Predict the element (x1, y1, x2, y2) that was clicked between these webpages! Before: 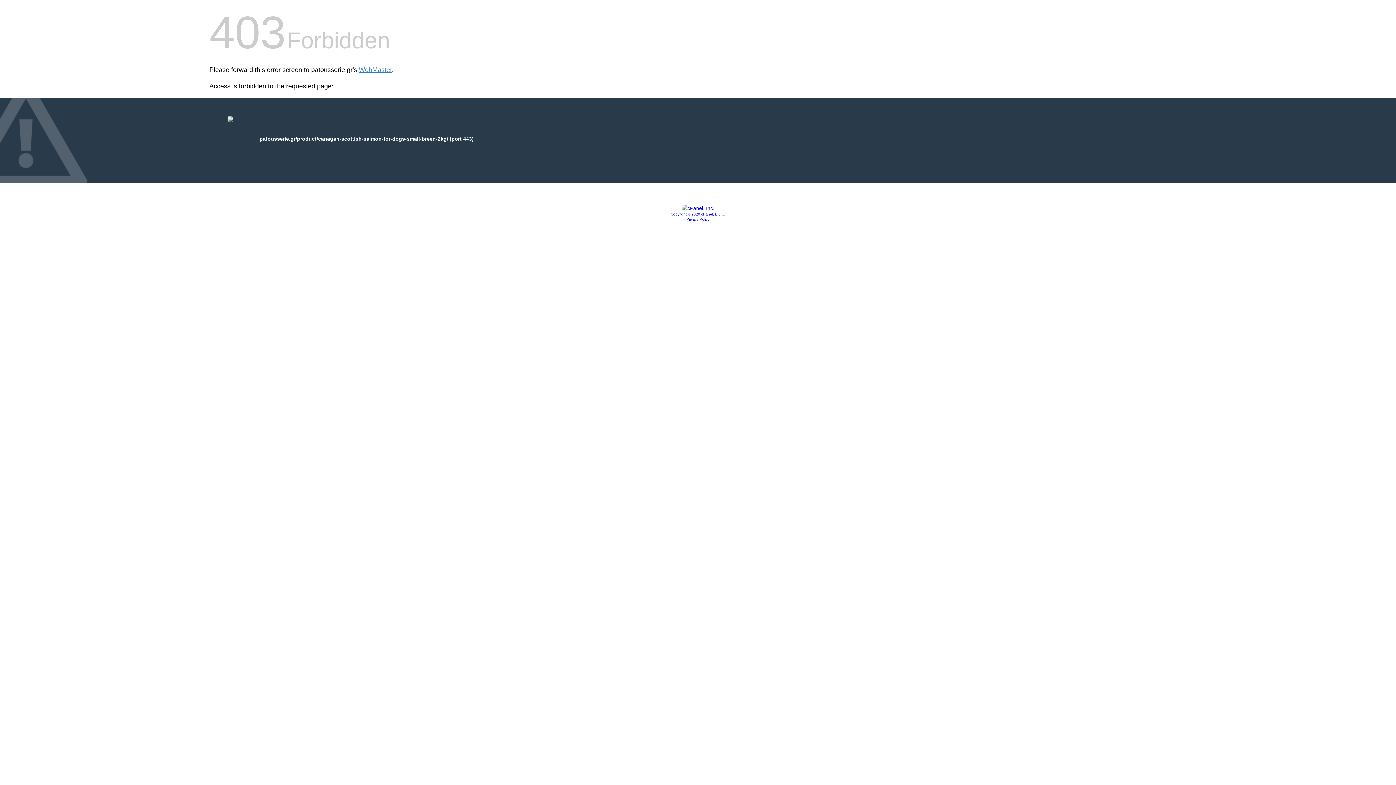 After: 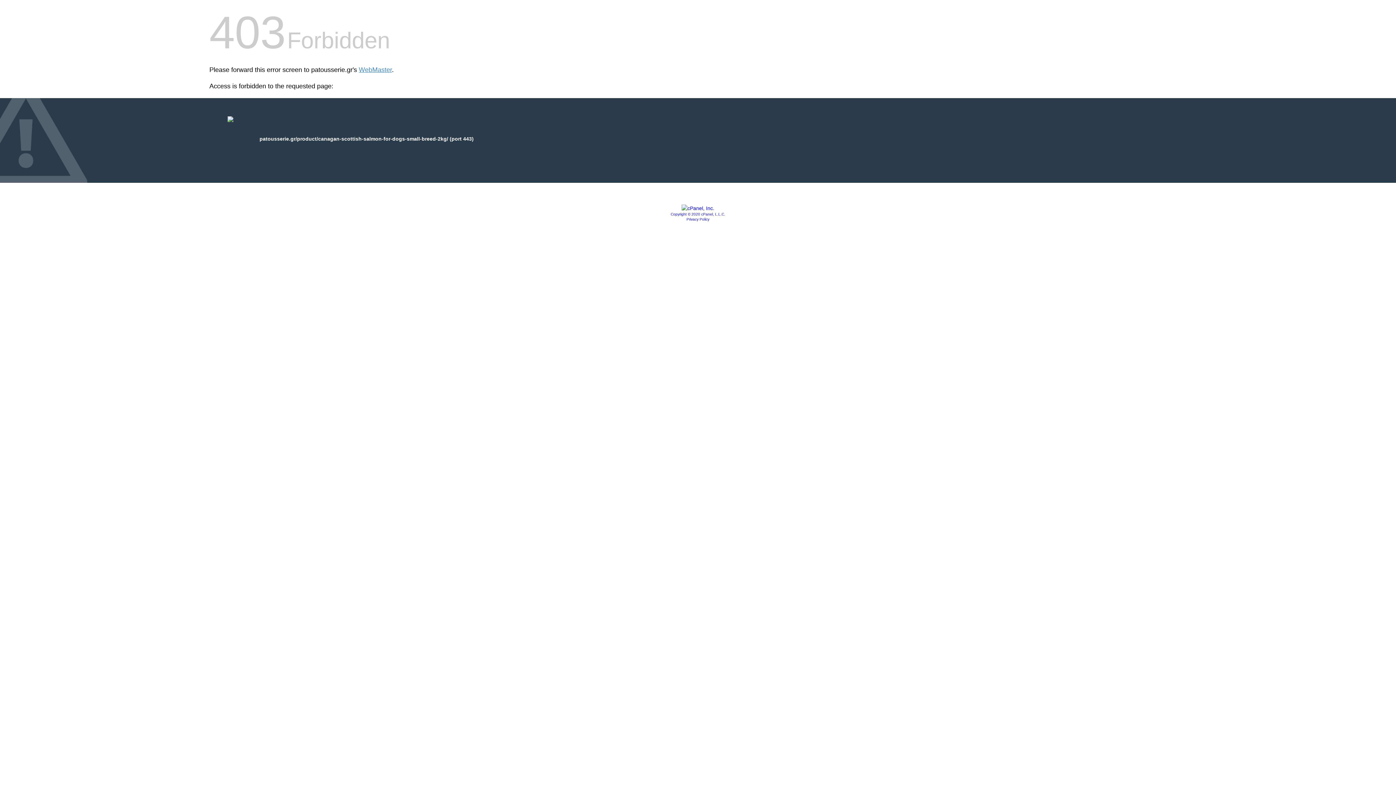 Action: label: Privacy Policy bbox: (686, 217, 709, 221)